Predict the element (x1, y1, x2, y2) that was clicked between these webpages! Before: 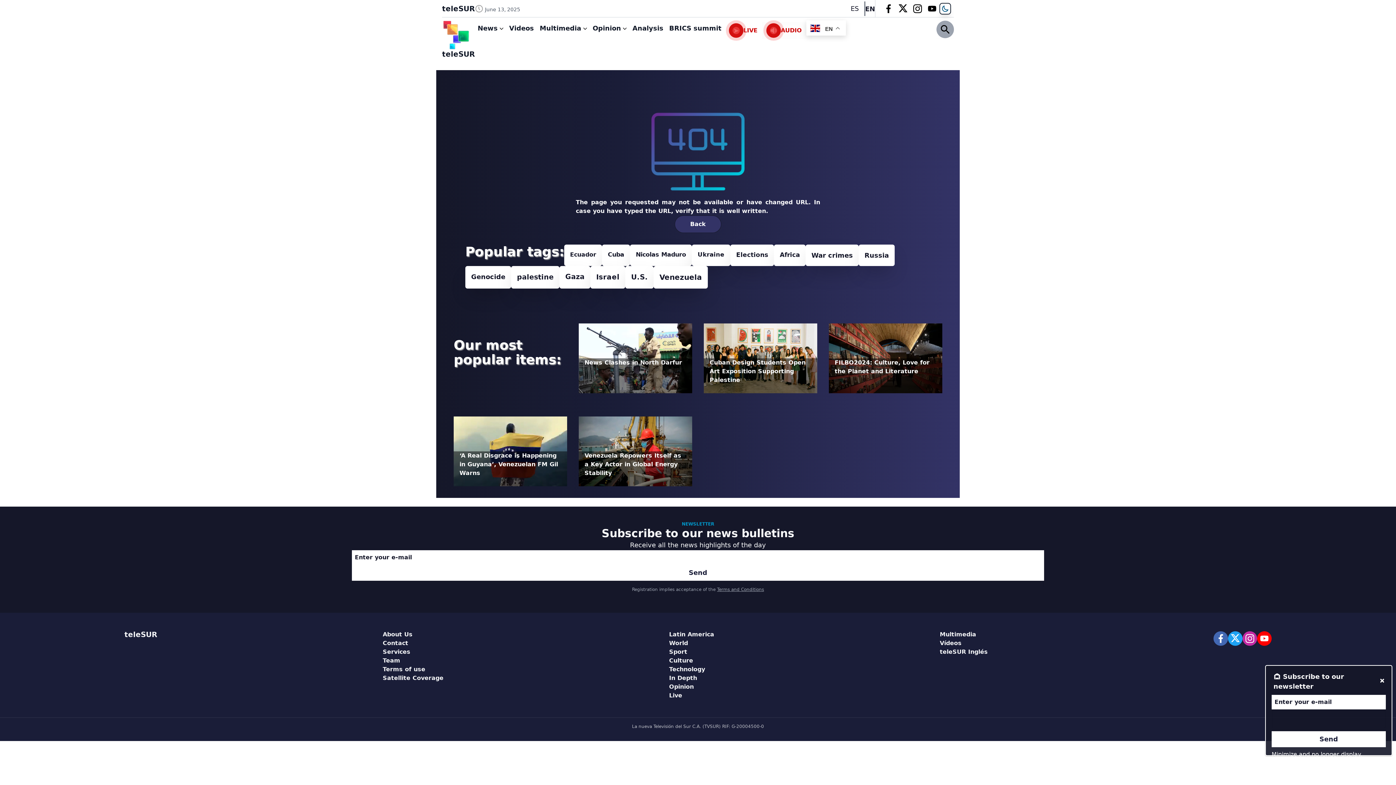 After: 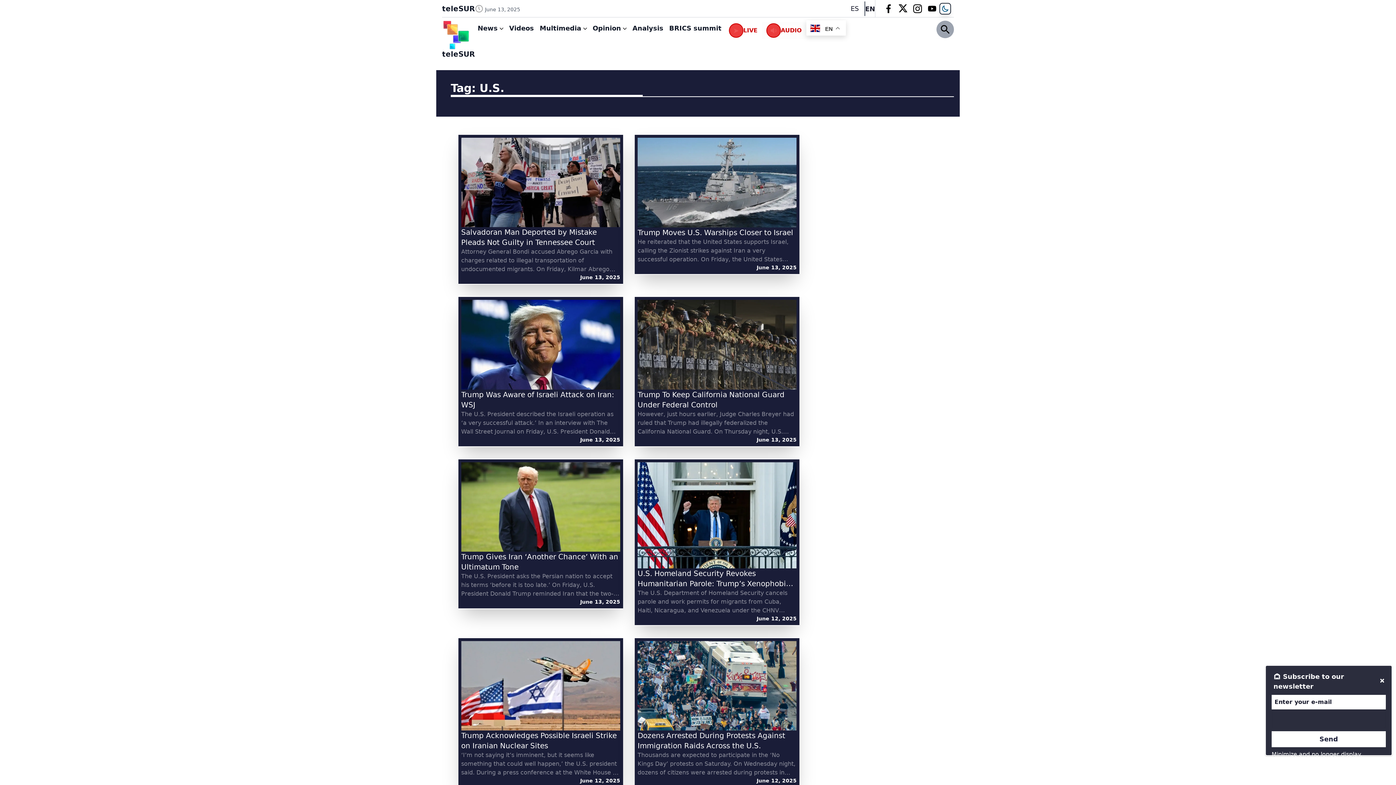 Action: label: U.S. (1,333 items) bbox: (625, 266, 653, 288)